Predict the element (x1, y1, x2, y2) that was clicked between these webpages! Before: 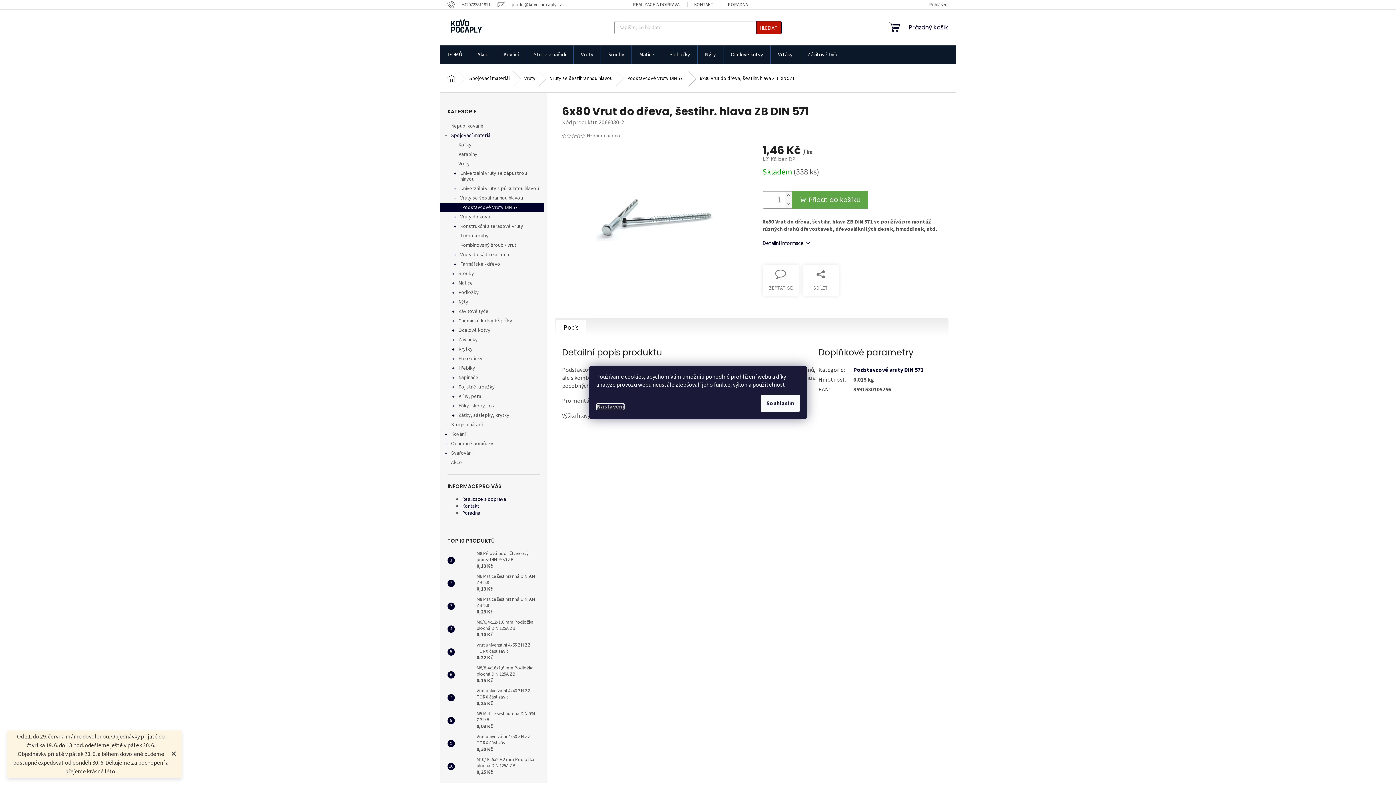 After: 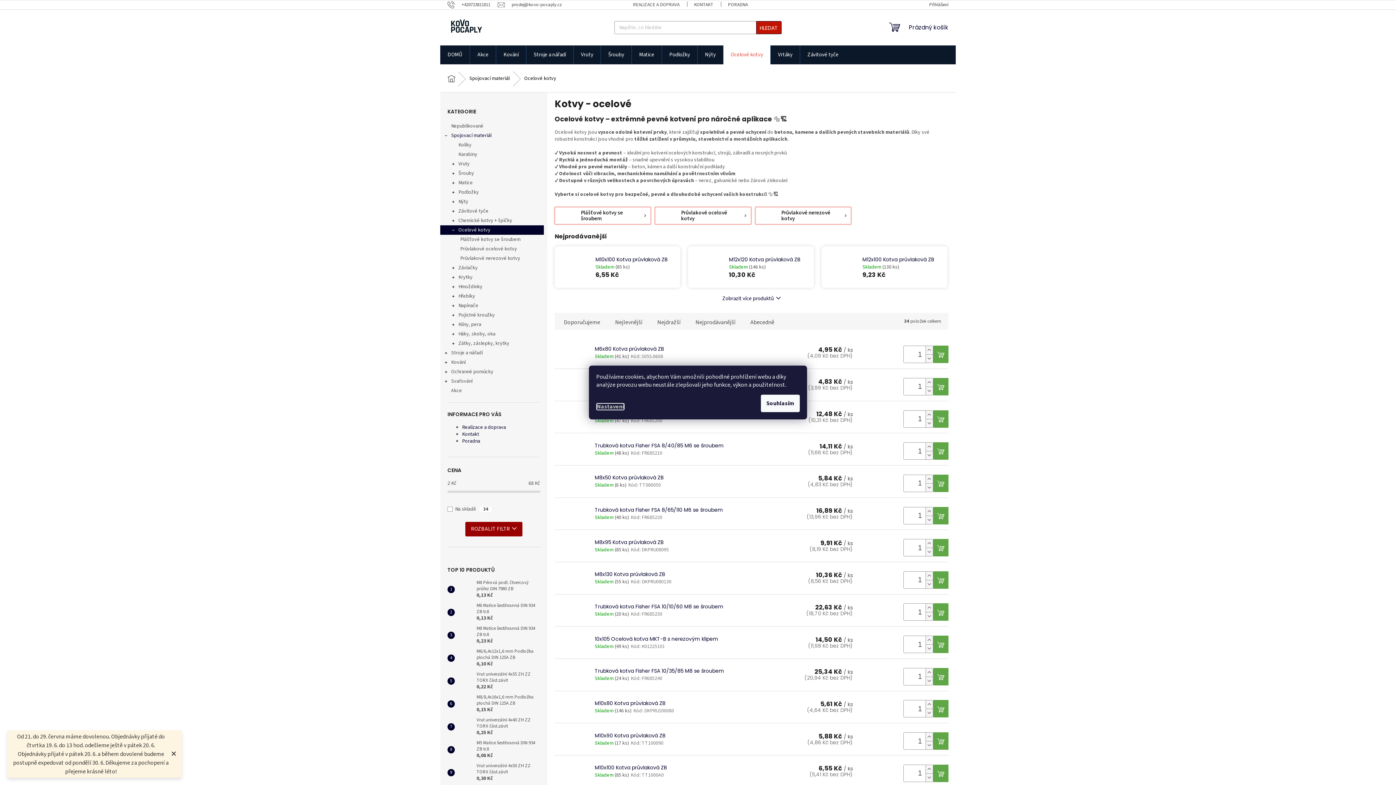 Action: bbox: (723, 45, 770, 64) label: Ocelové kotvy